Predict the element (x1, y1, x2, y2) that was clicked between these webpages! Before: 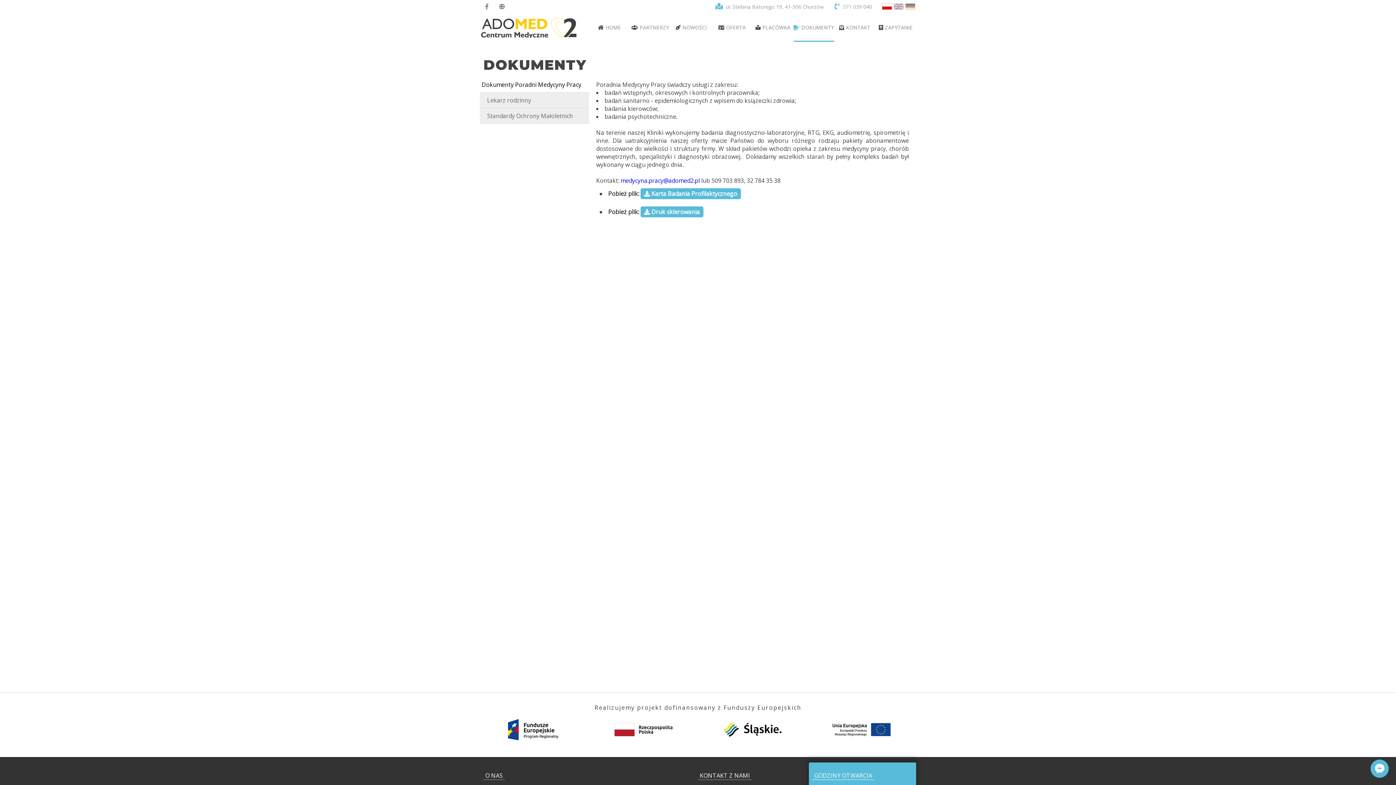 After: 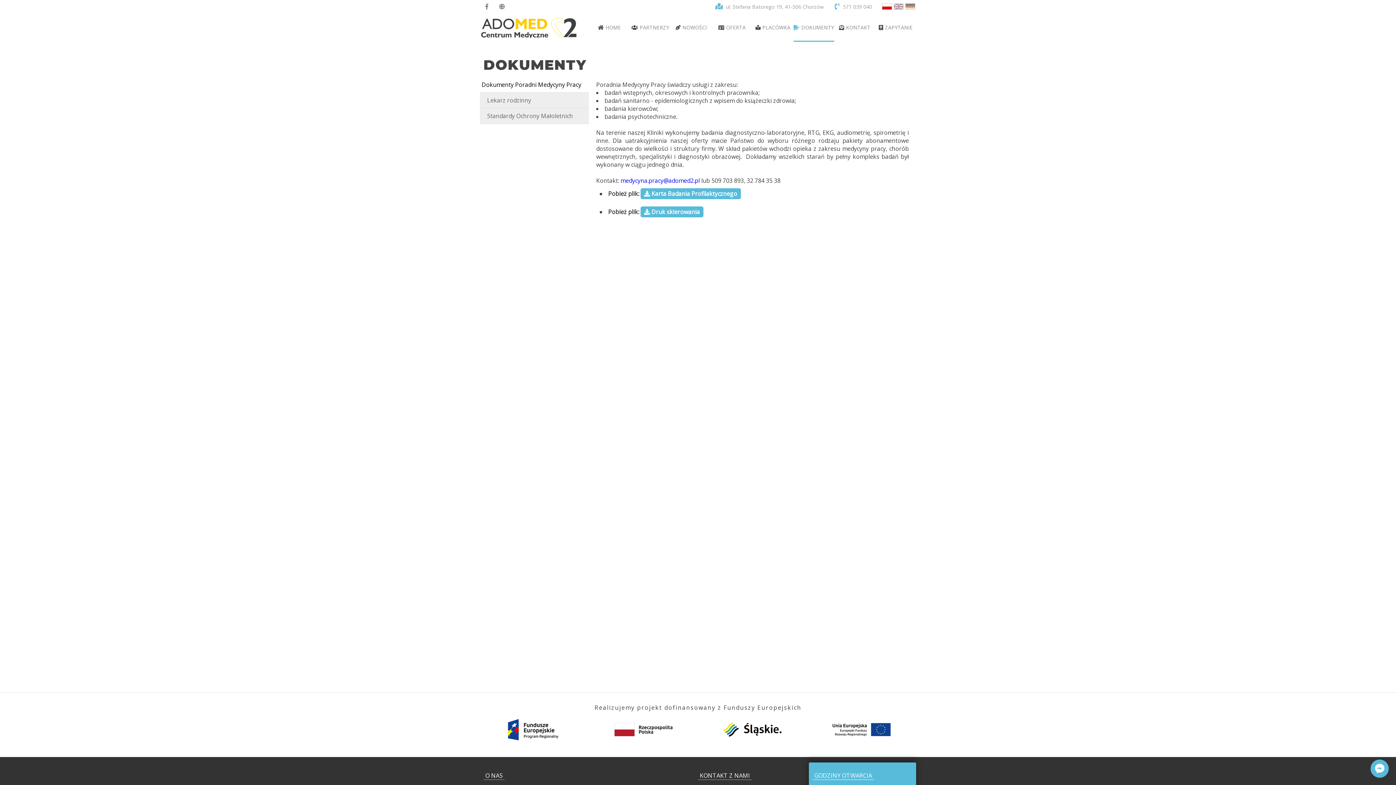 Action: label:  Druk skierowania bbox: (640, 206, 703, 217)